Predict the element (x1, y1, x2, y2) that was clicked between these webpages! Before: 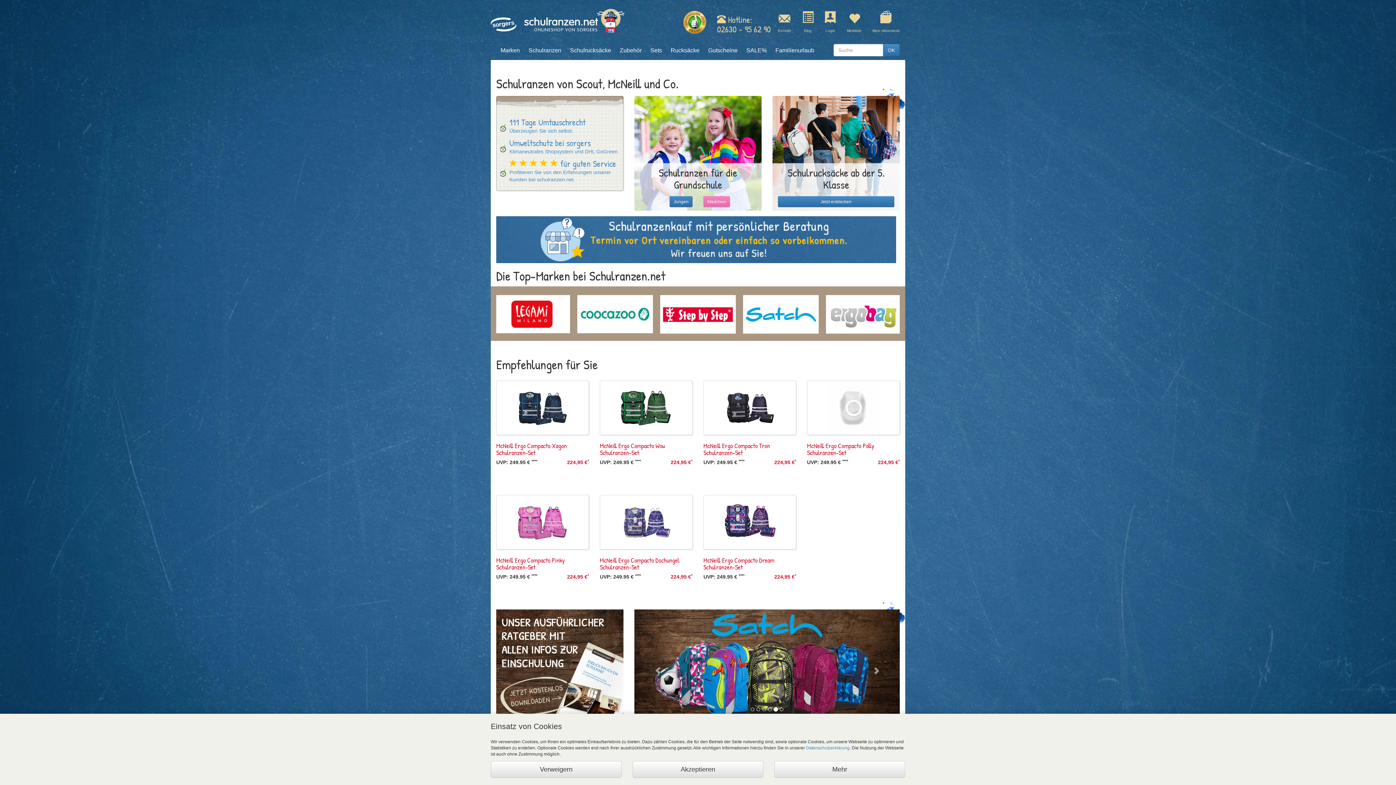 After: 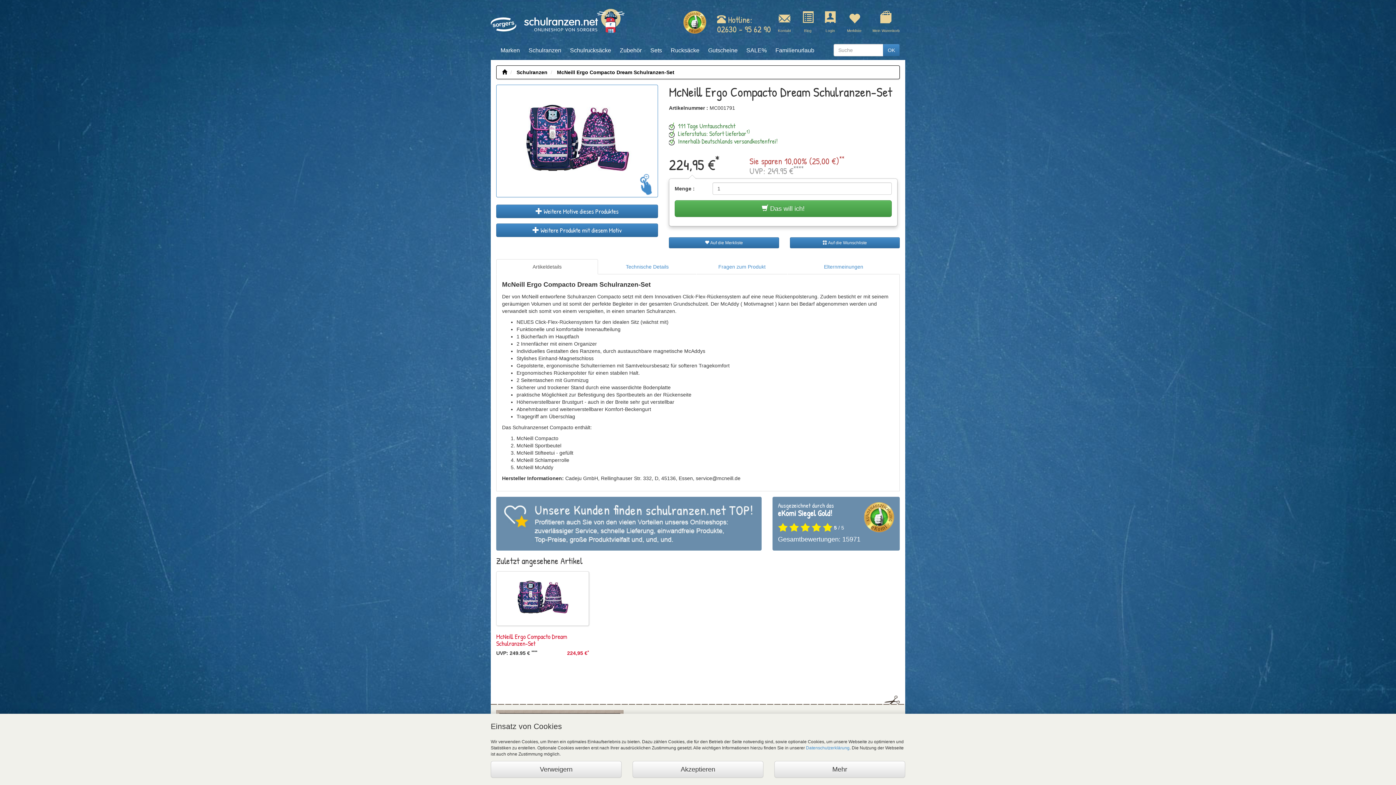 Action: label: McNeill Ergo Compacto Dream Schulranzen-Set bbox: (703, 557, 796, 573)